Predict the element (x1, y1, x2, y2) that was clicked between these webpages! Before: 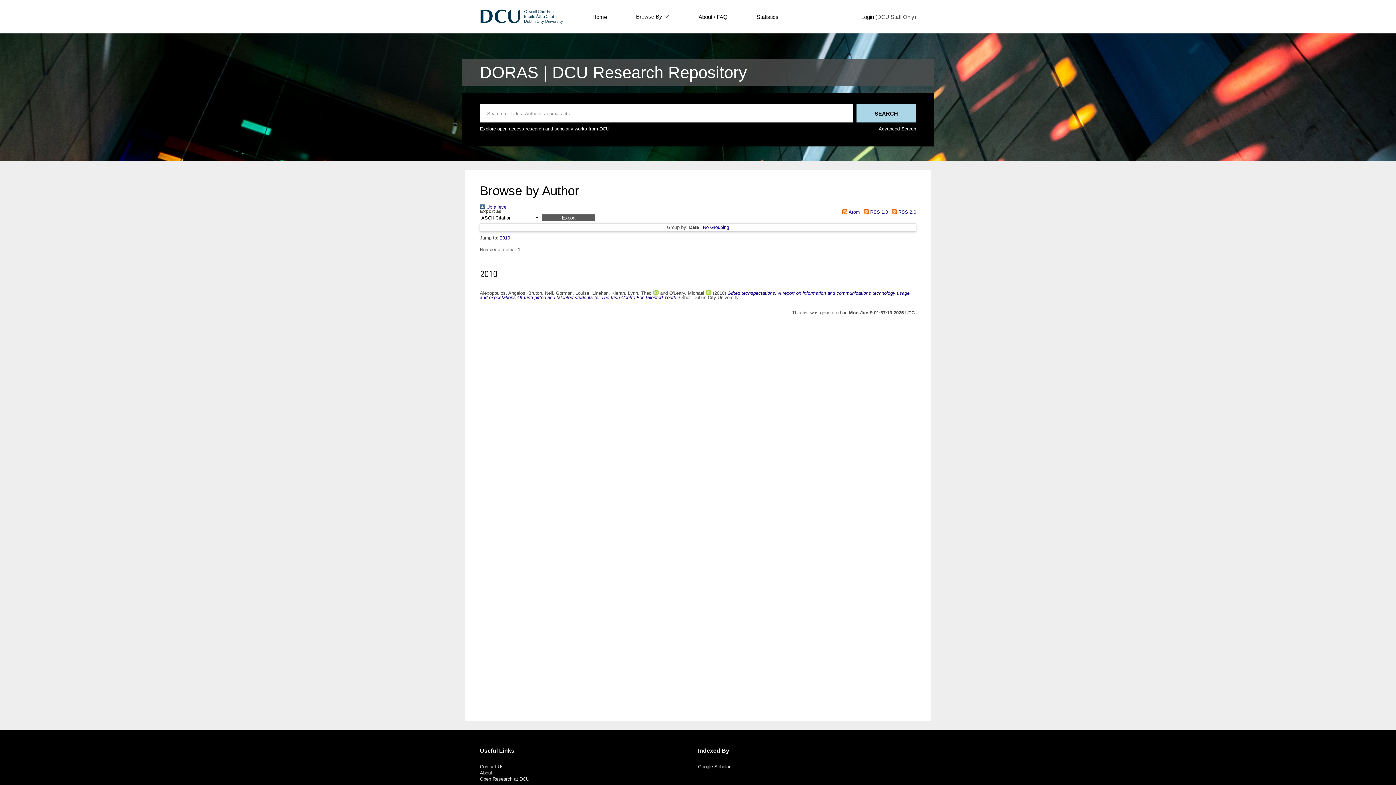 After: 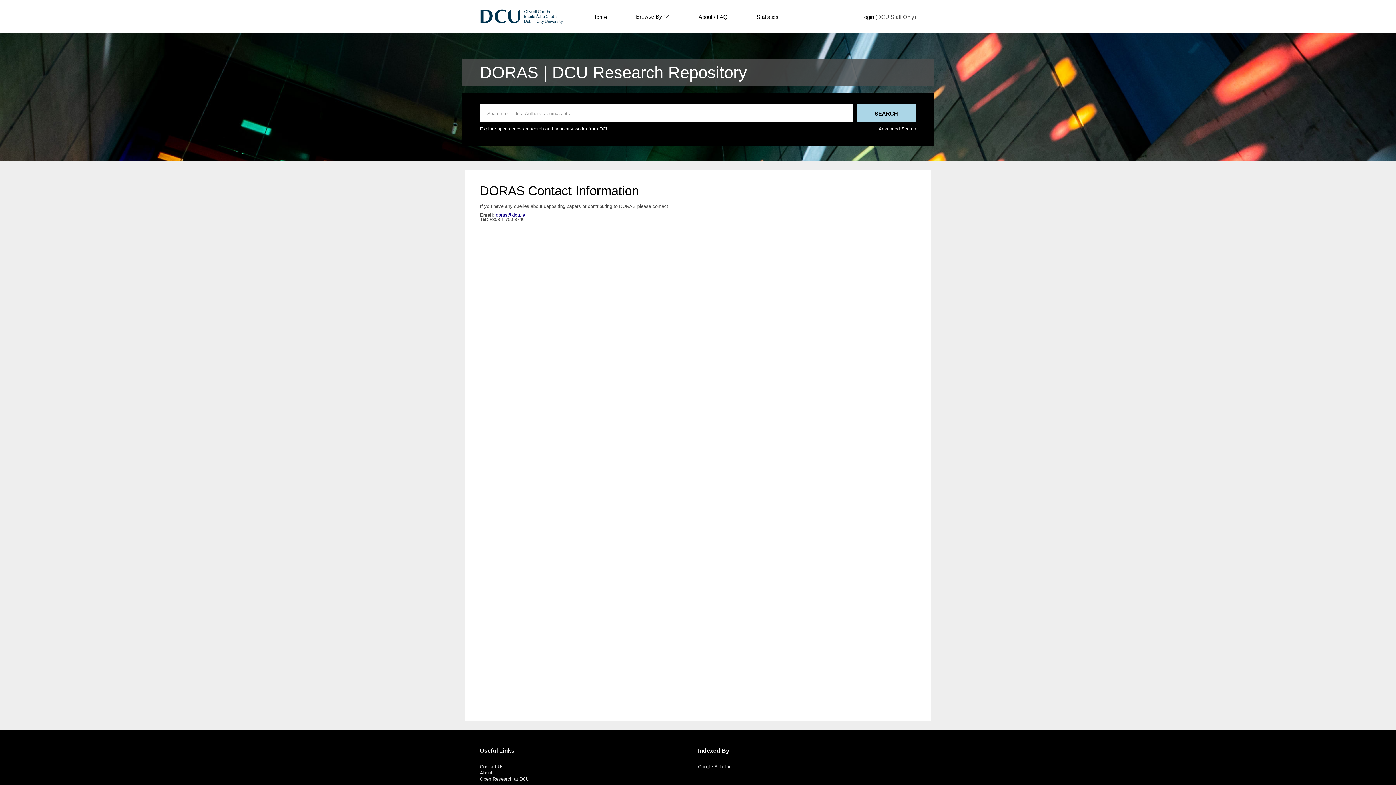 Action: label: Contact Us bbox: (480, 764, 503, 769)